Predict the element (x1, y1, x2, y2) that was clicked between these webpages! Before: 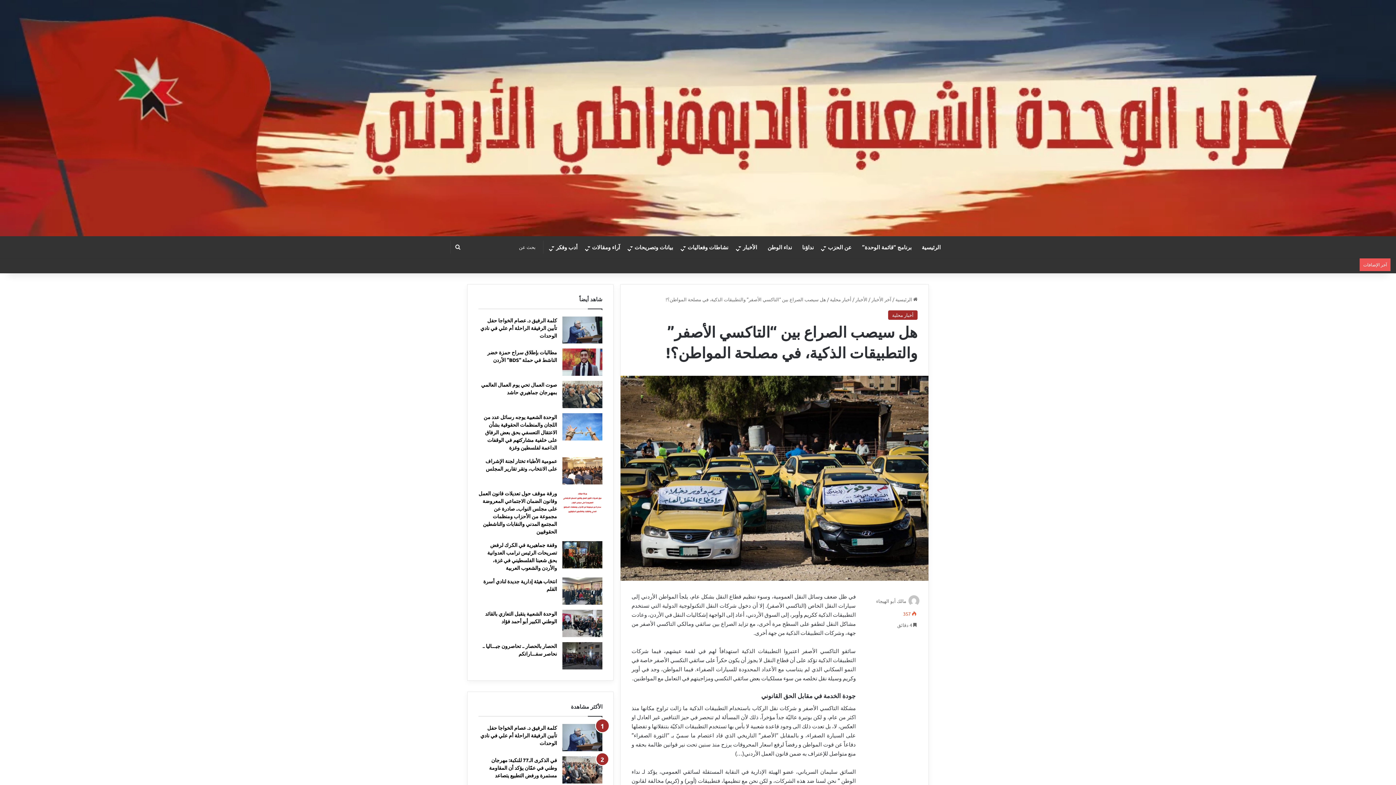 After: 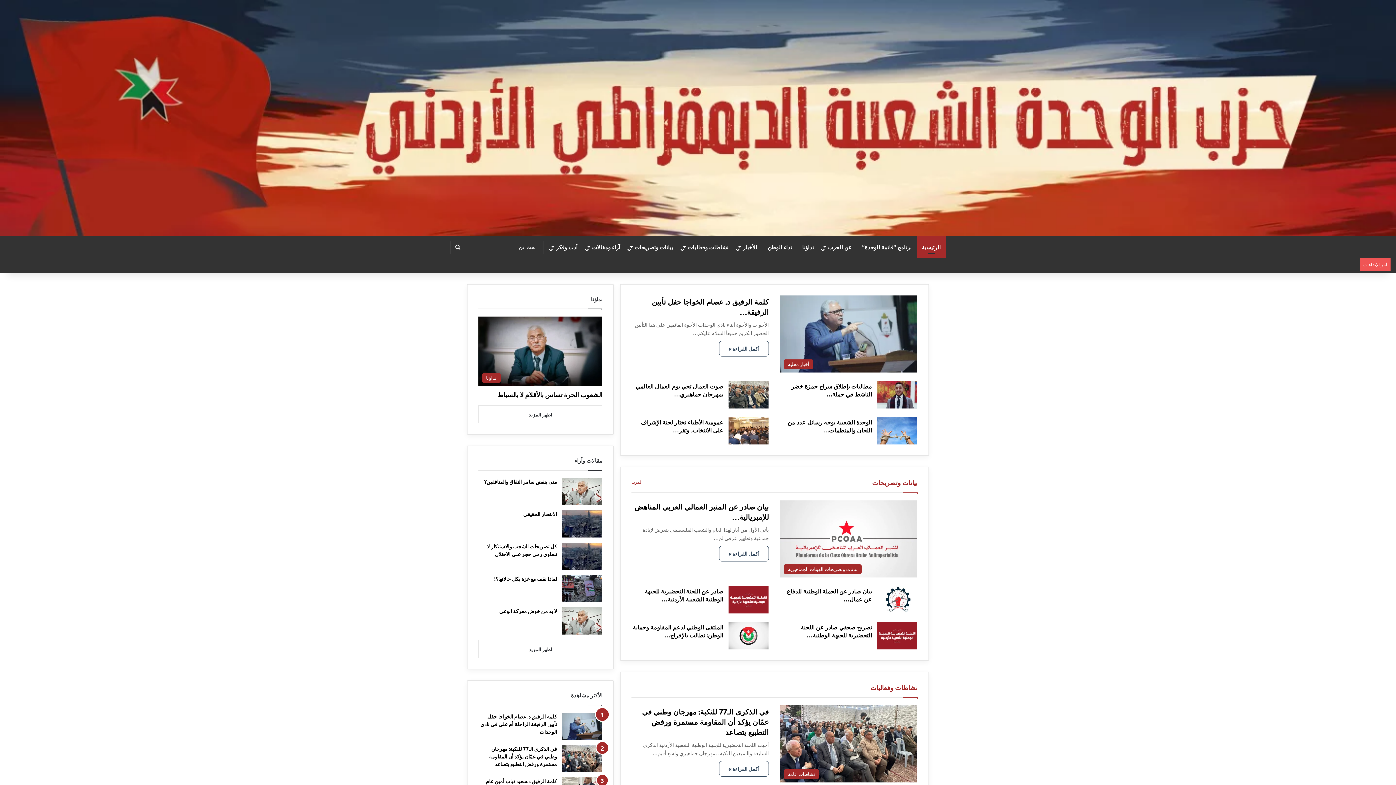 Action: bbox: (895, 296, 917, 302) label:  الرئيسية